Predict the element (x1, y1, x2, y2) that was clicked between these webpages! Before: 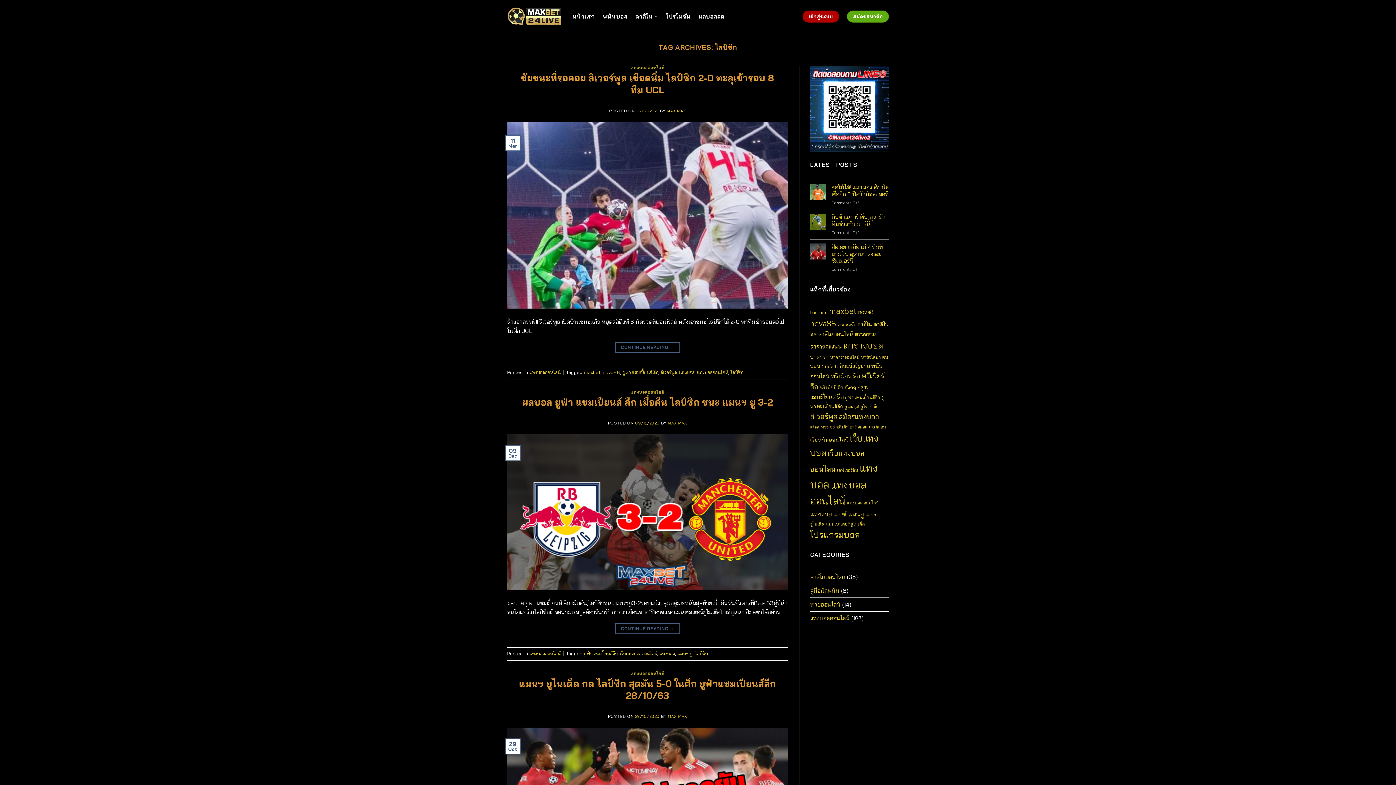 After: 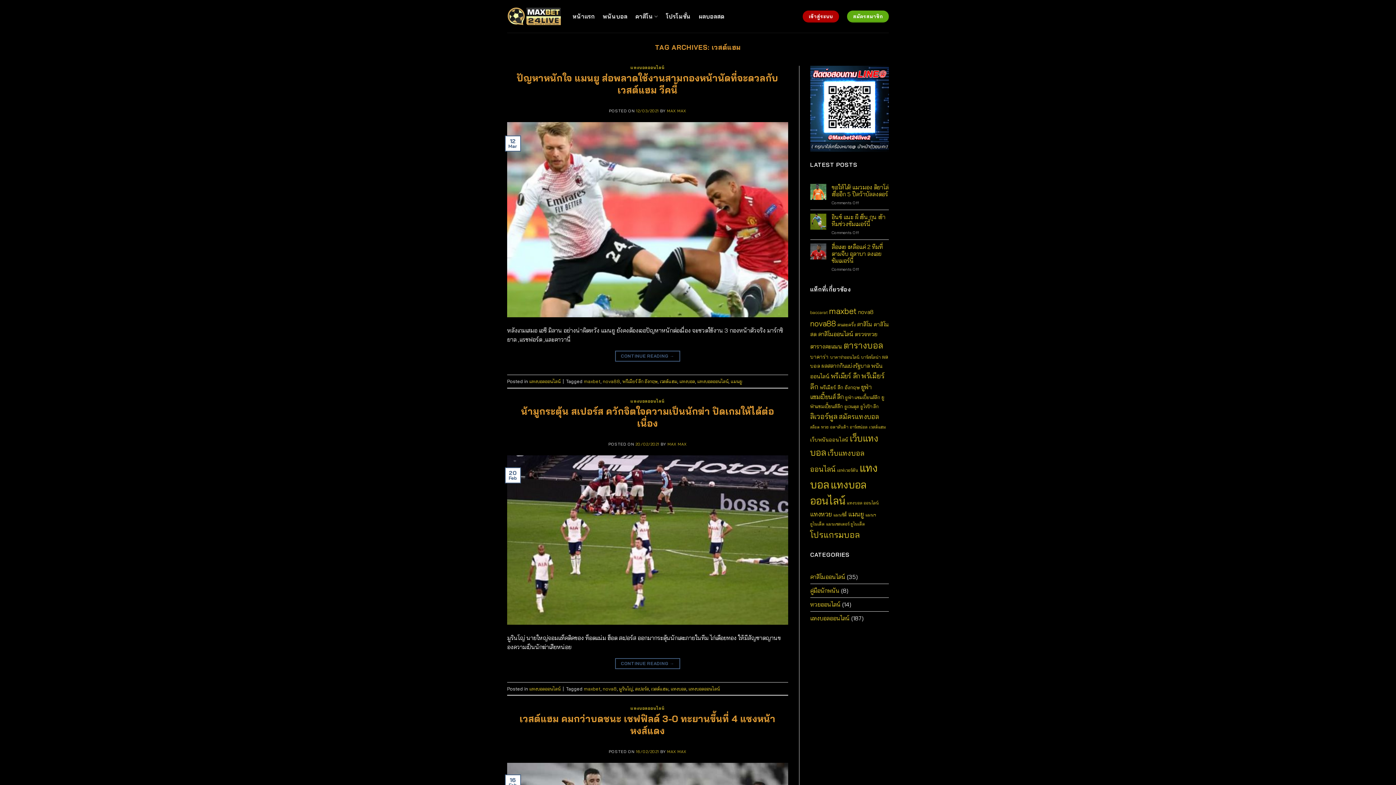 Action: bbox: (869, 424, 886, 429) label: เวสต์แฮม (4 items)